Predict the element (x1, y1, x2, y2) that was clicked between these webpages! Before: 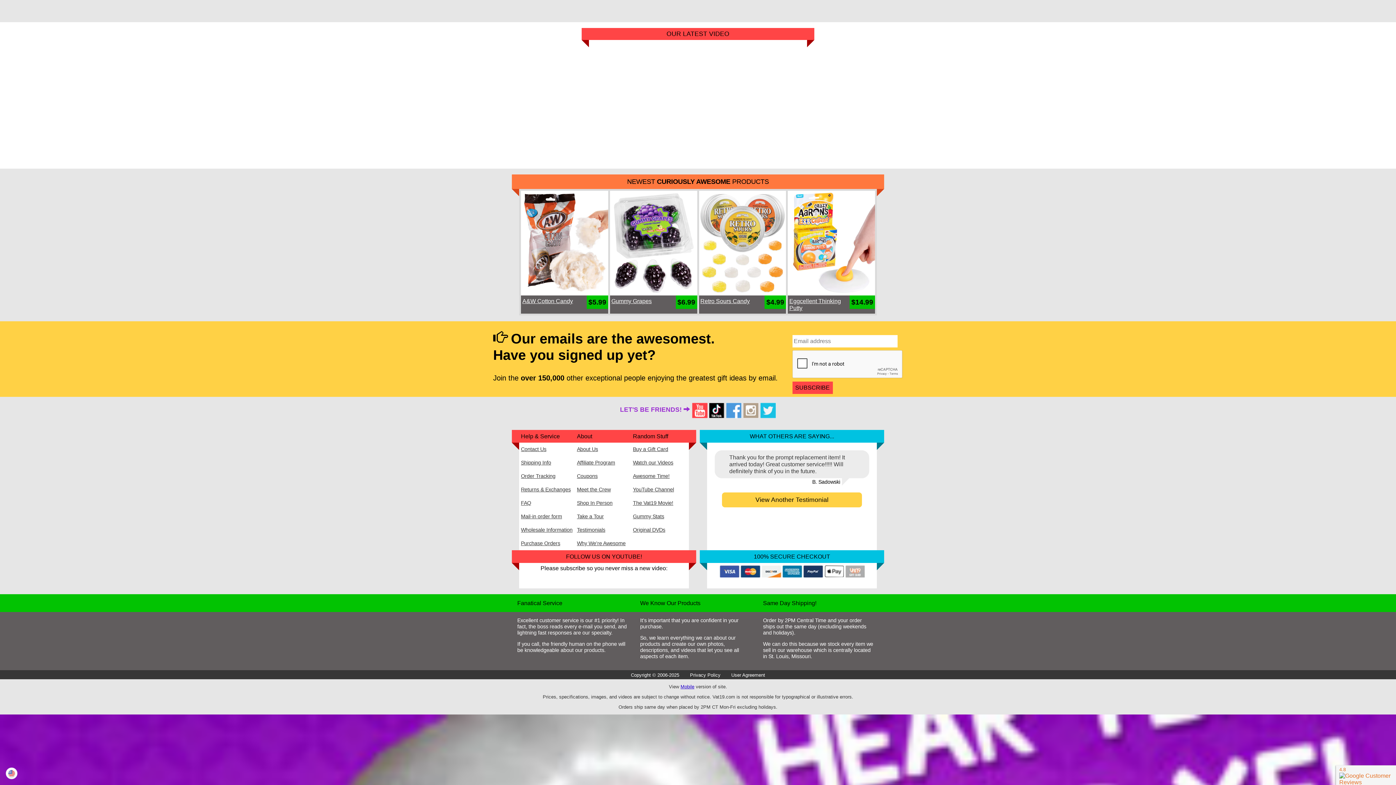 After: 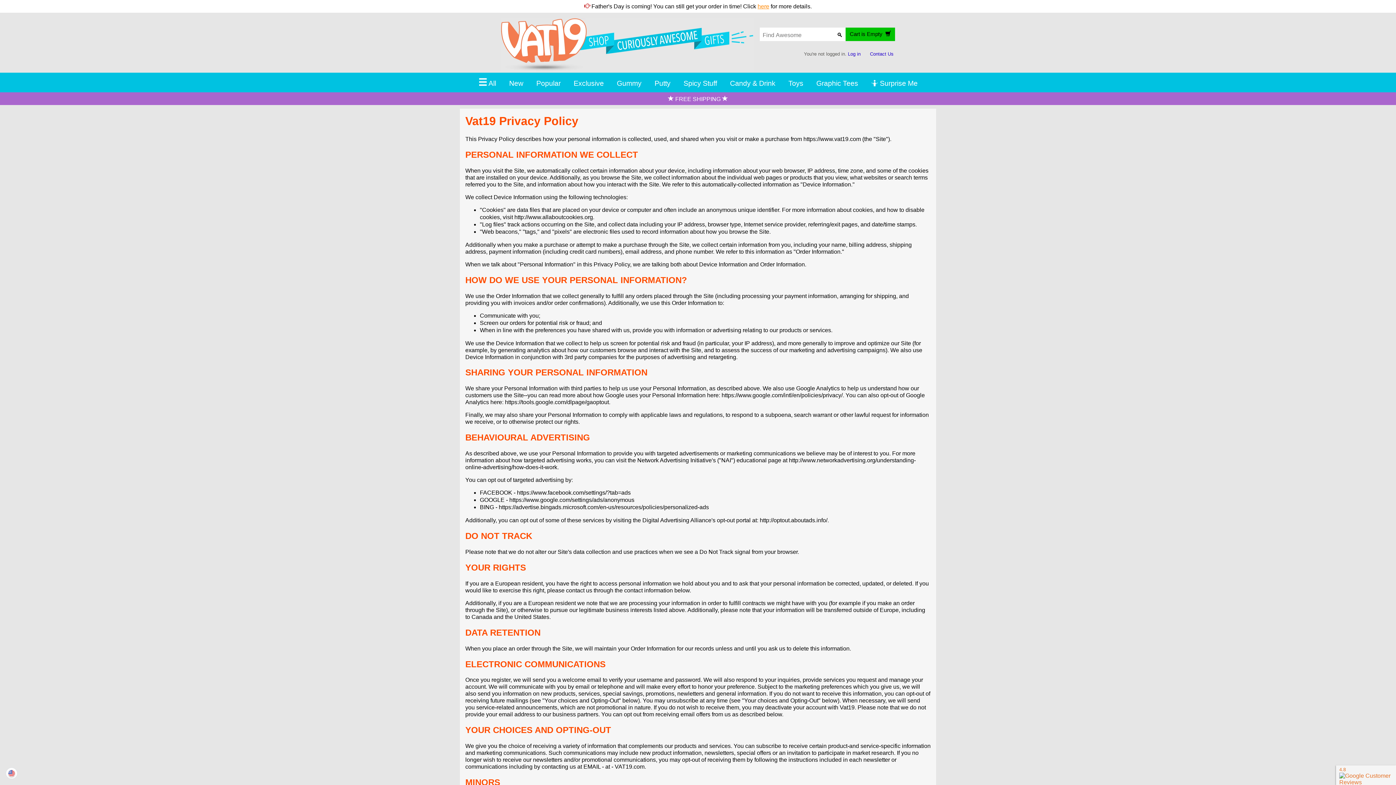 Action: bbox: (690, 672, 720, 678) label: Privacy Policy